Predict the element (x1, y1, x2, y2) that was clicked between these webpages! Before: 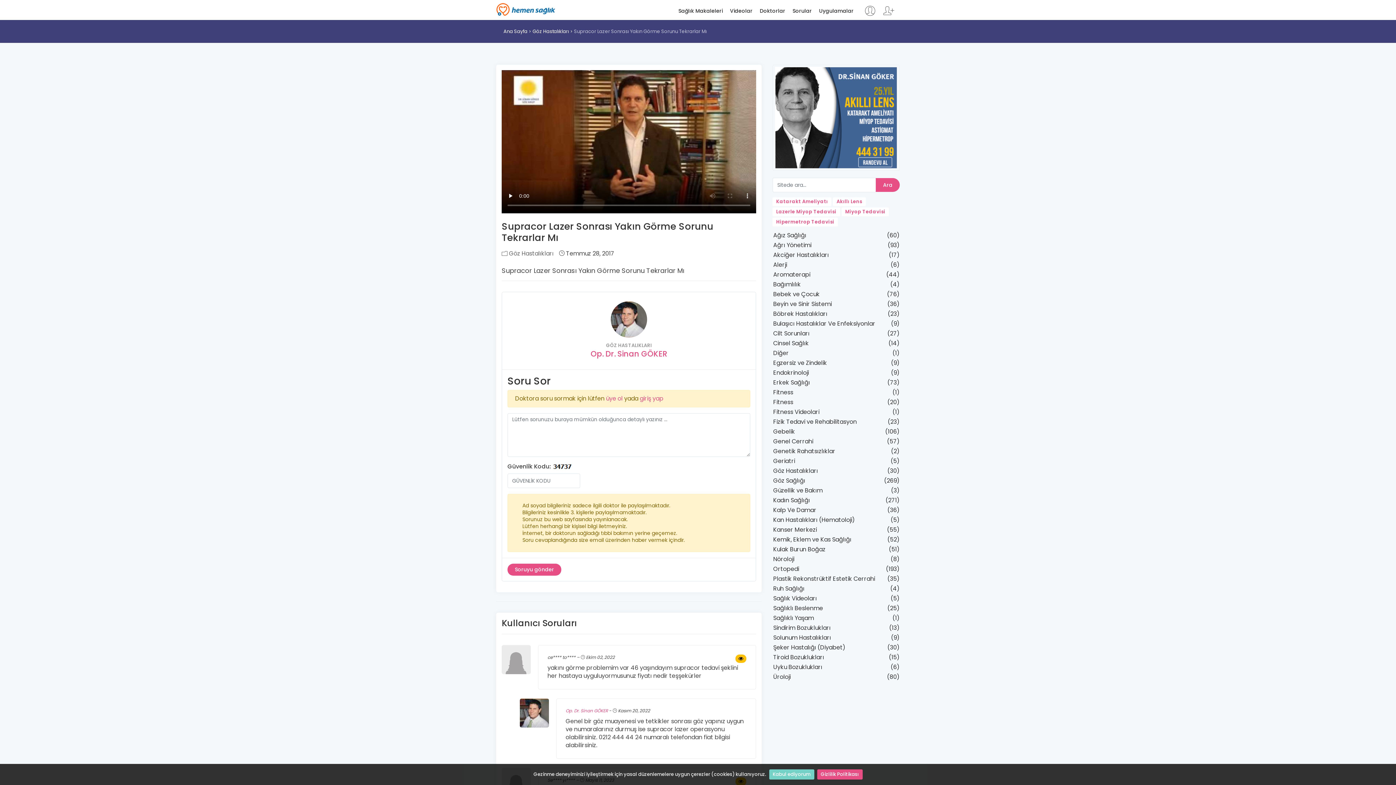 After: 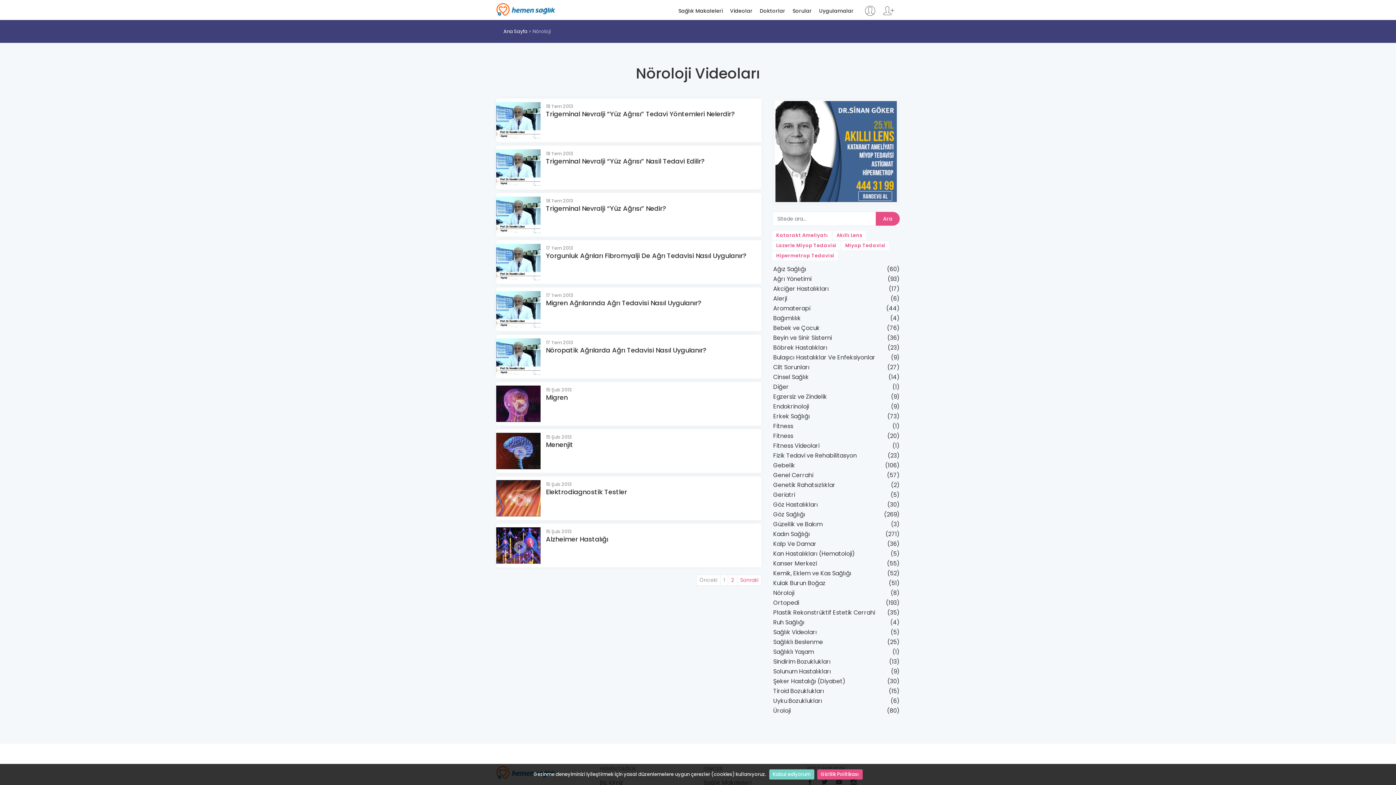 Action: bbox: (773, 555, 794, 563) label: Nöroloji
(8)